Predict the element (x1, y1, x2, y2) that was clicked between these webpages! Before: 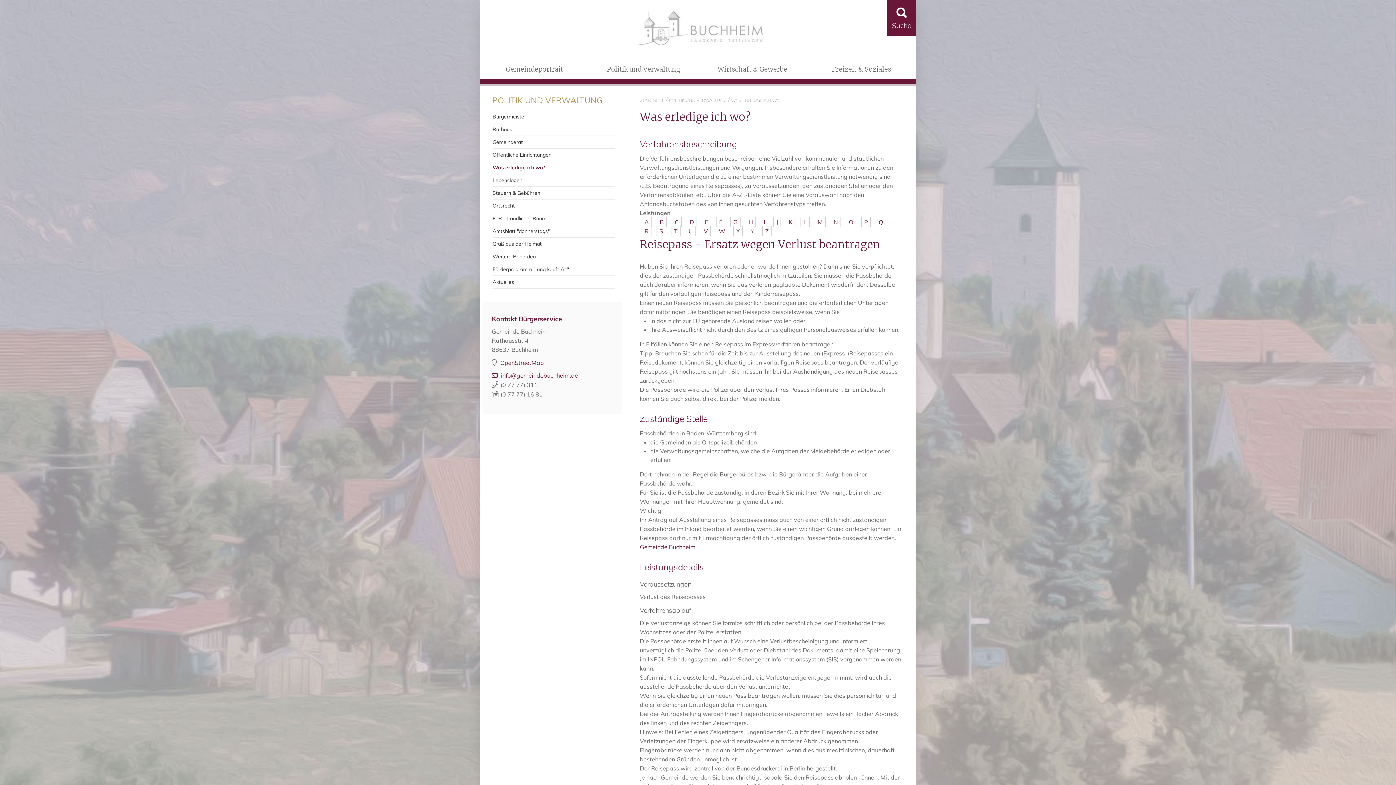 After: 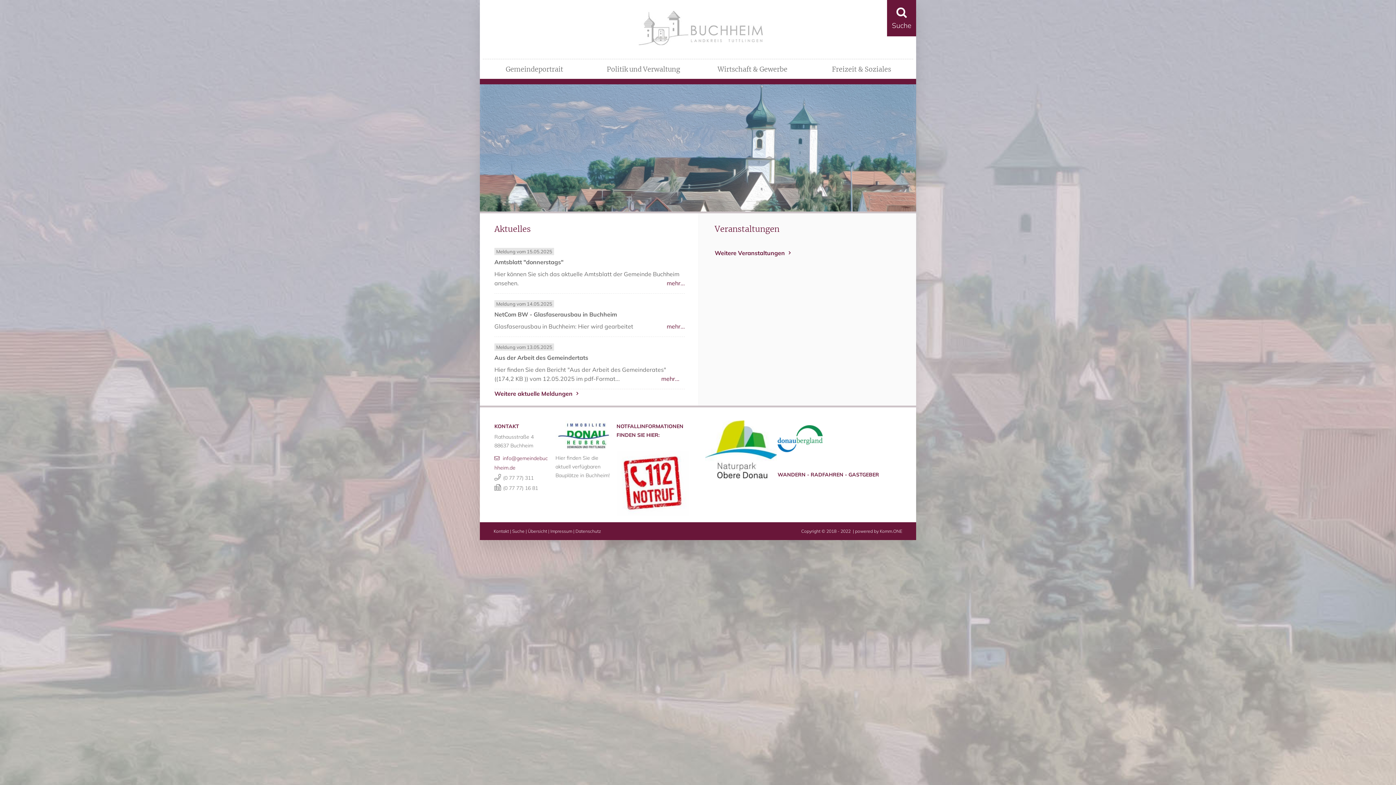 Action: bbox: (639, 97, 664, 102) label: STARTSEITE